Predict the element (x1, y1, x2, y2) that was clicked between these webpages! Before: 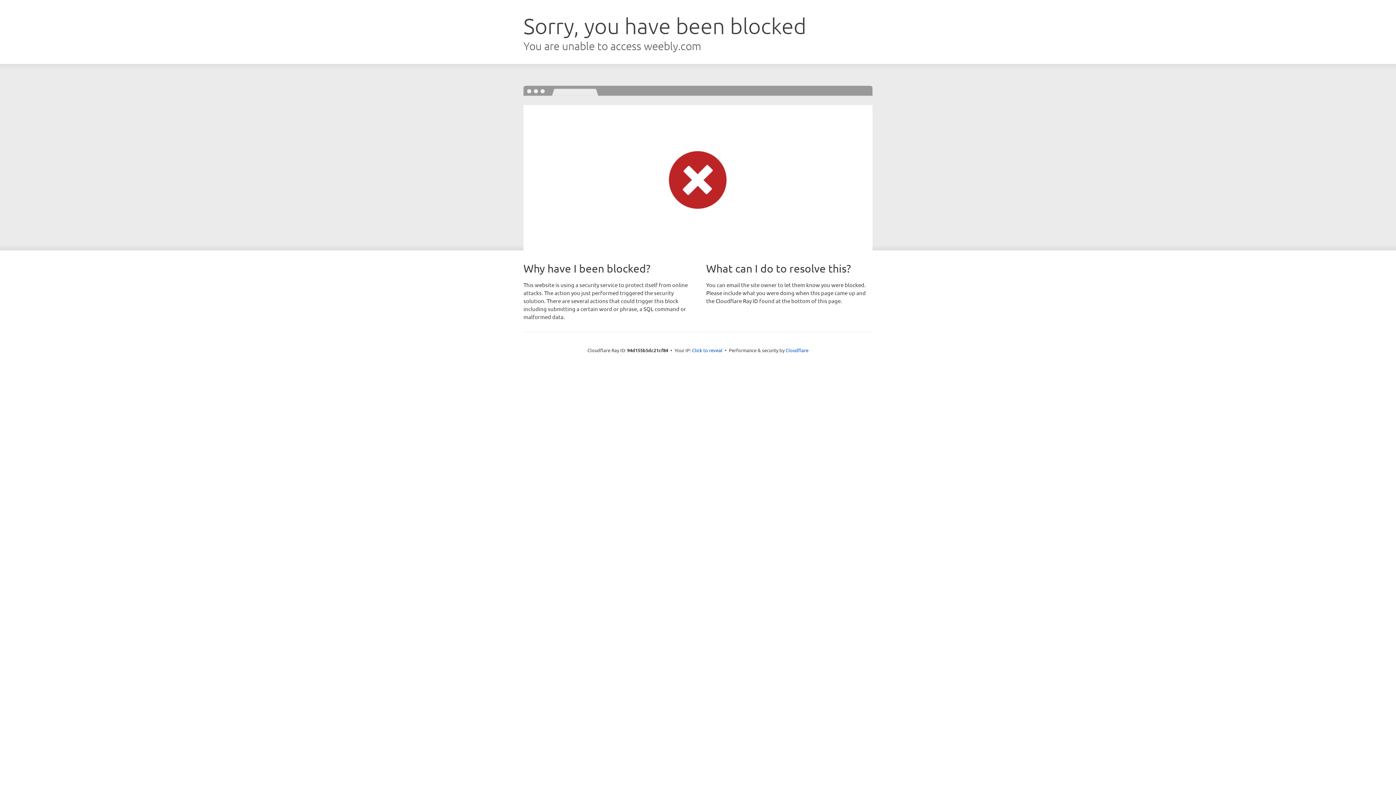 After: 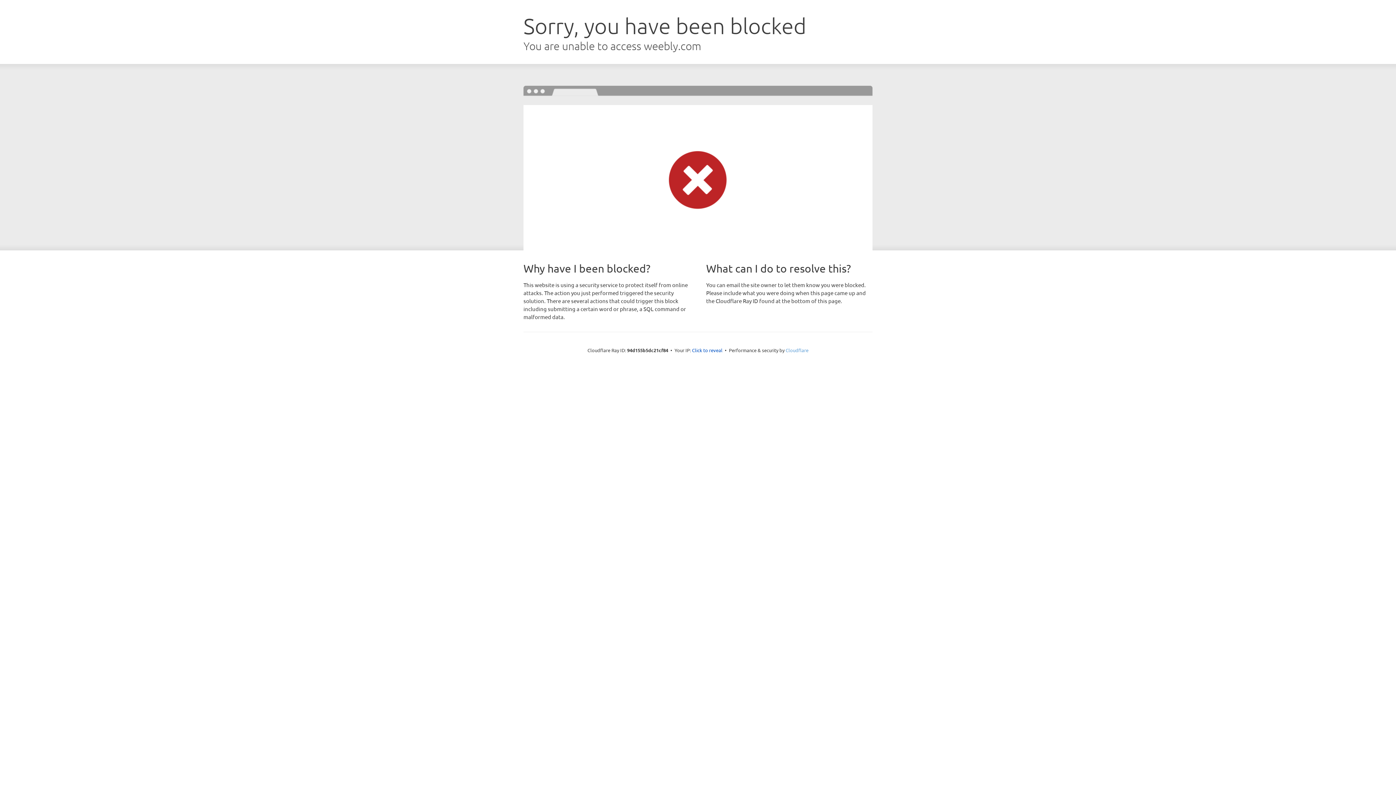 Action: bbox: (785, 347, 808, 353) label: Cloudflare